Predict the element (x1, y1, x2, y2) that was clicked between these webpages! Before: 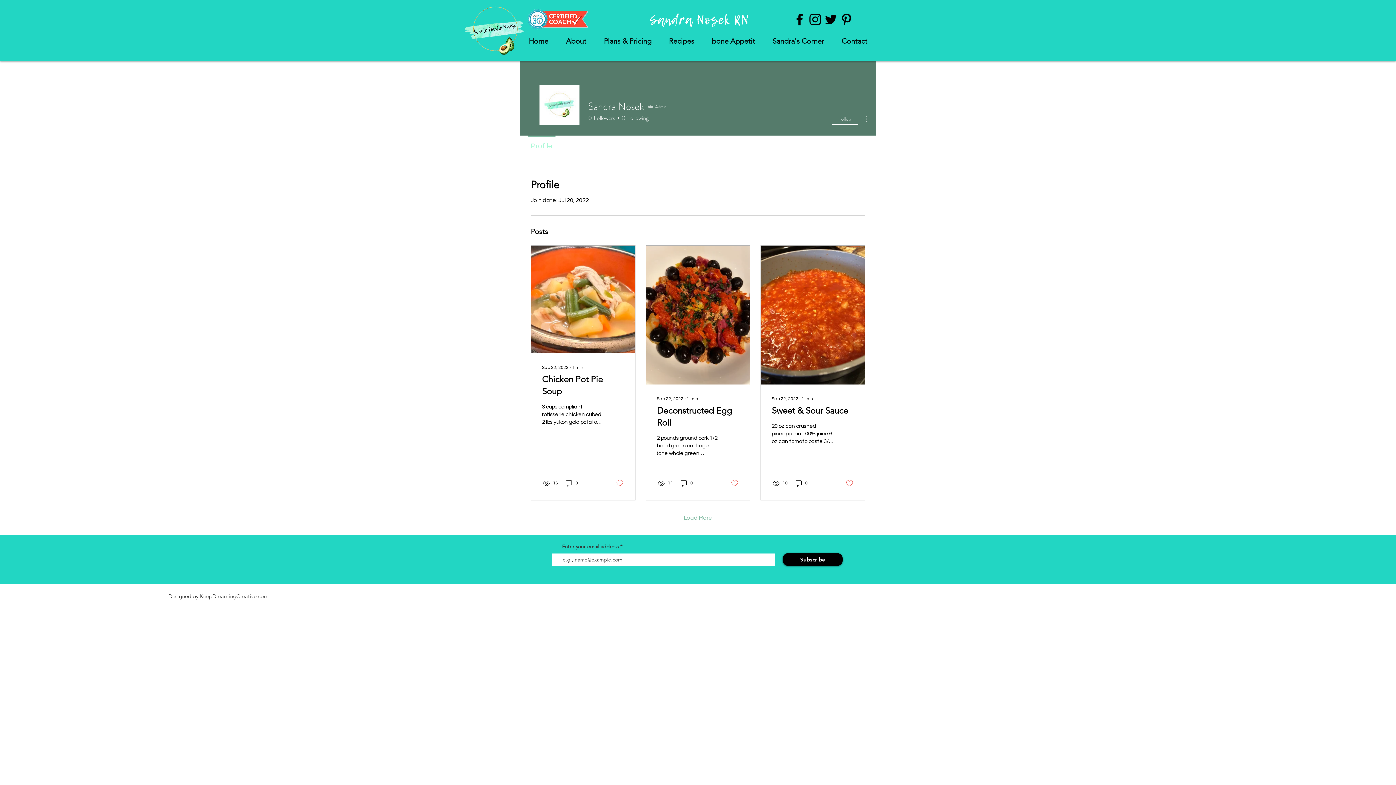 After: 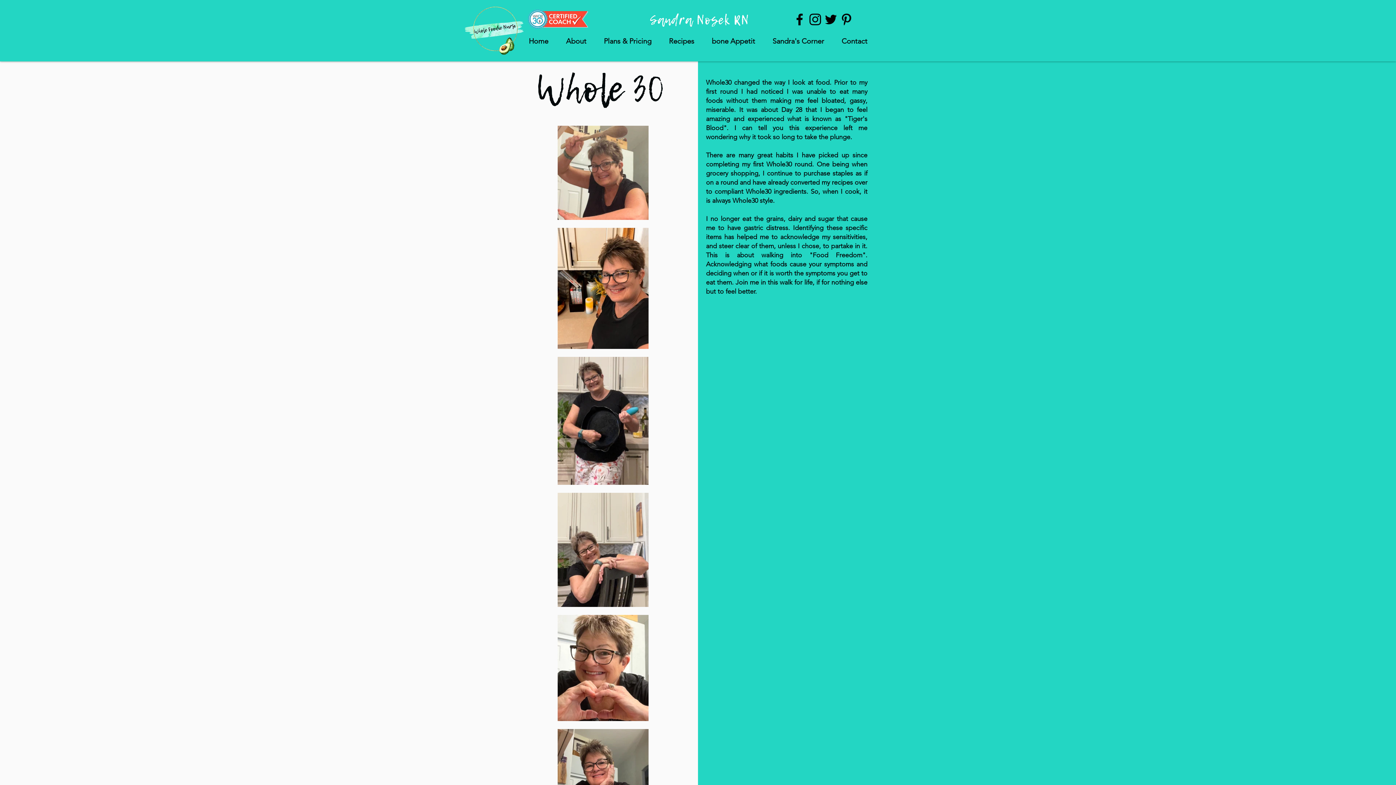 Action: bbox: (557, 34, 595, 47) label: About